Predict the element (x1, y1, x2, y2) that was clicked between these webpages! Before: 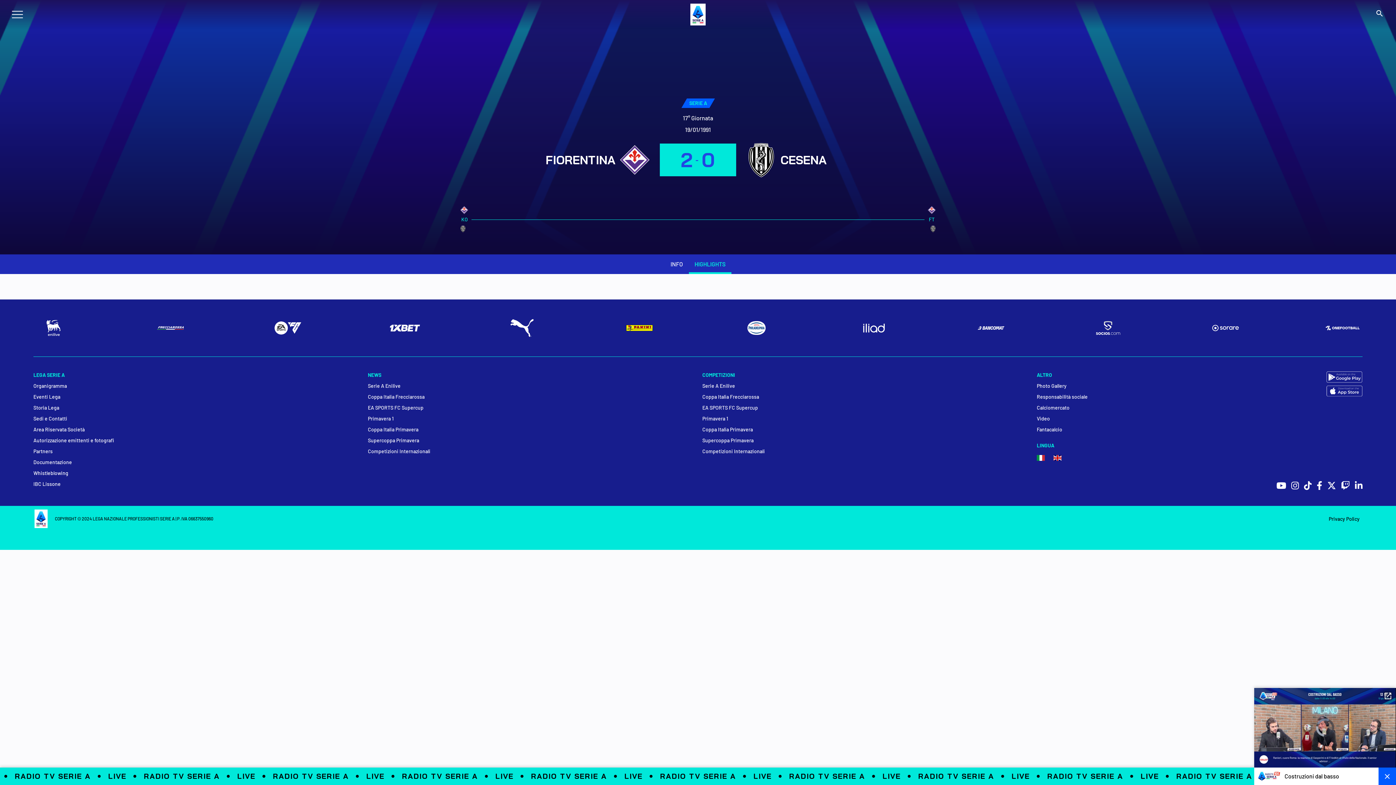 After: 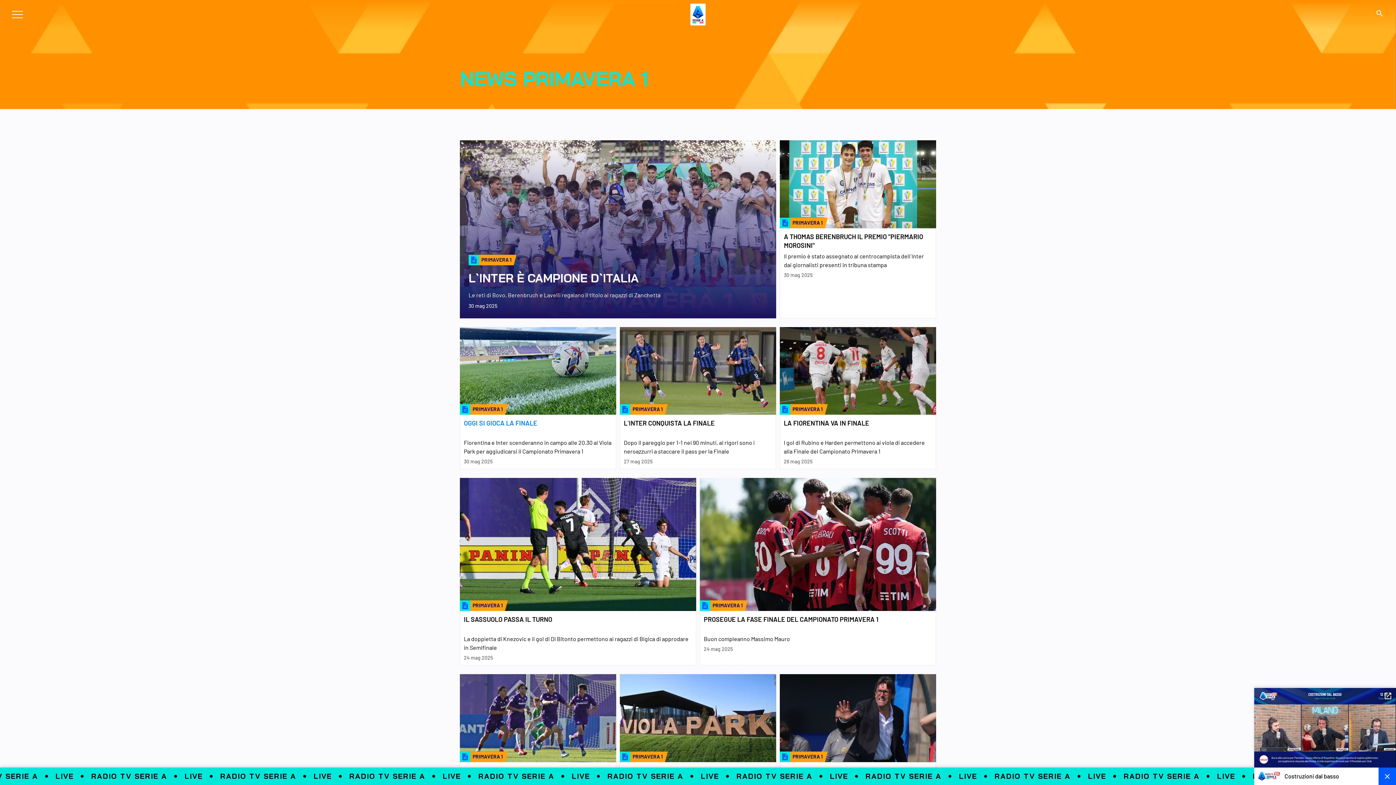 Action: label: Primavera 1 bbox: (368, 415, 693, 422)